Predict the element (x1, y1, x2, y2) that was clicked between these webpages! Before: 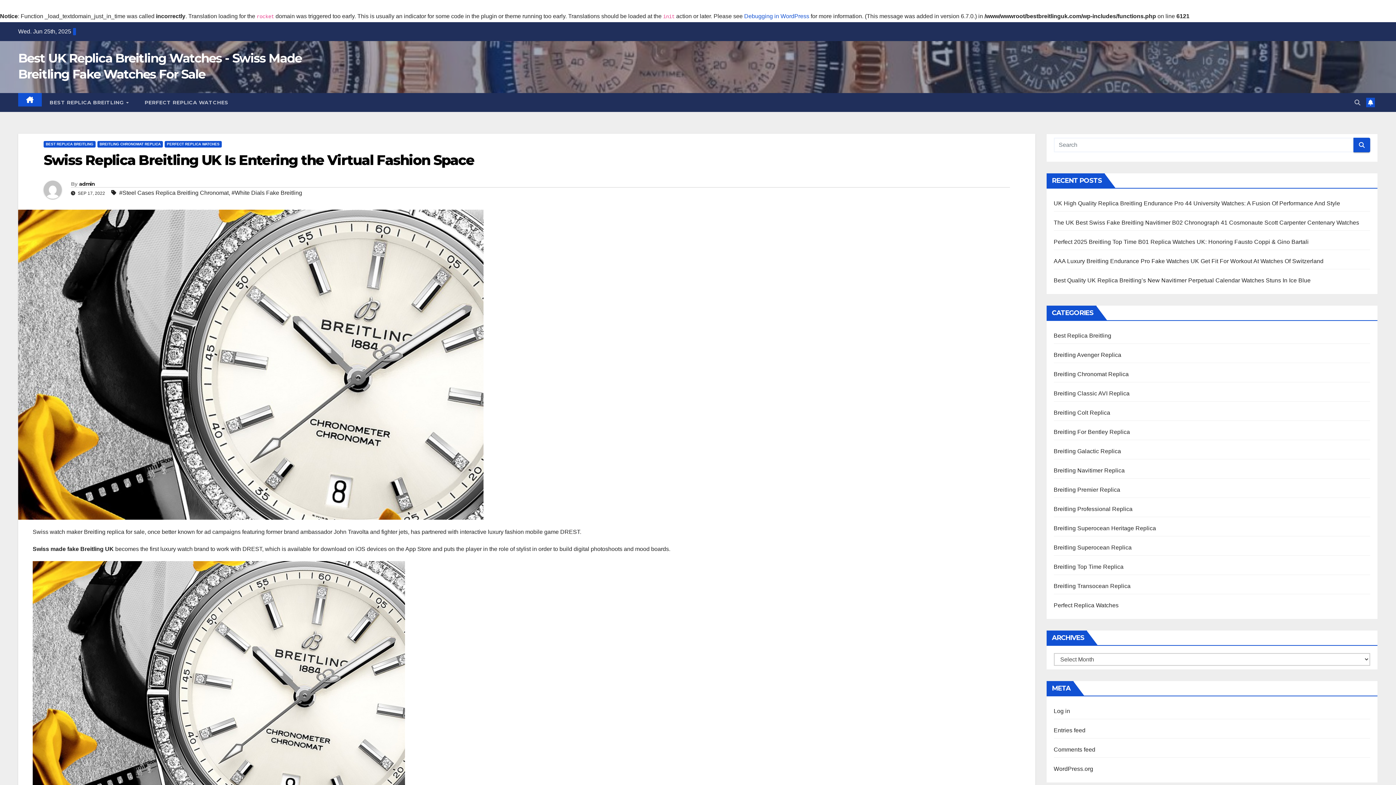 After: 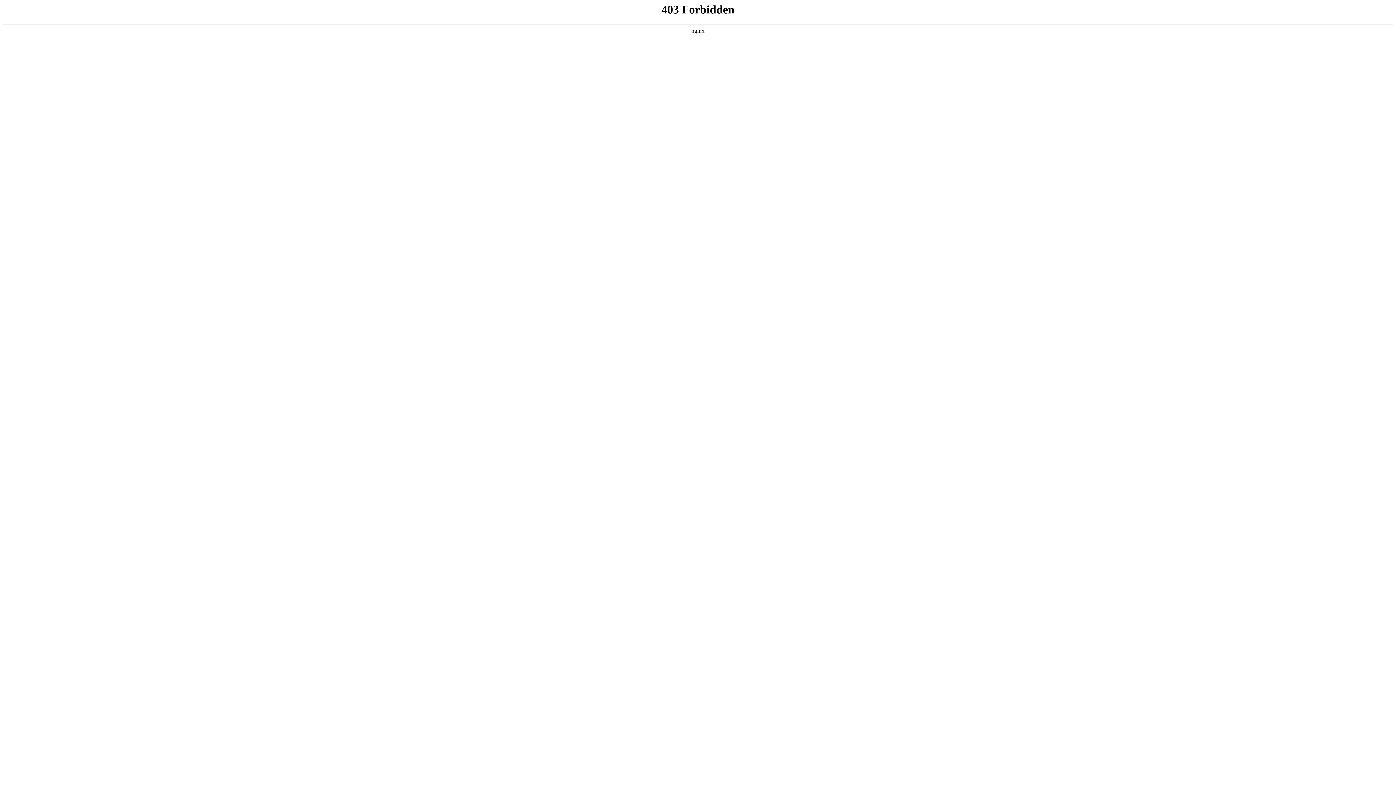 Action: bbox: (1054, 766, 1093, 772) label: WordPress.org